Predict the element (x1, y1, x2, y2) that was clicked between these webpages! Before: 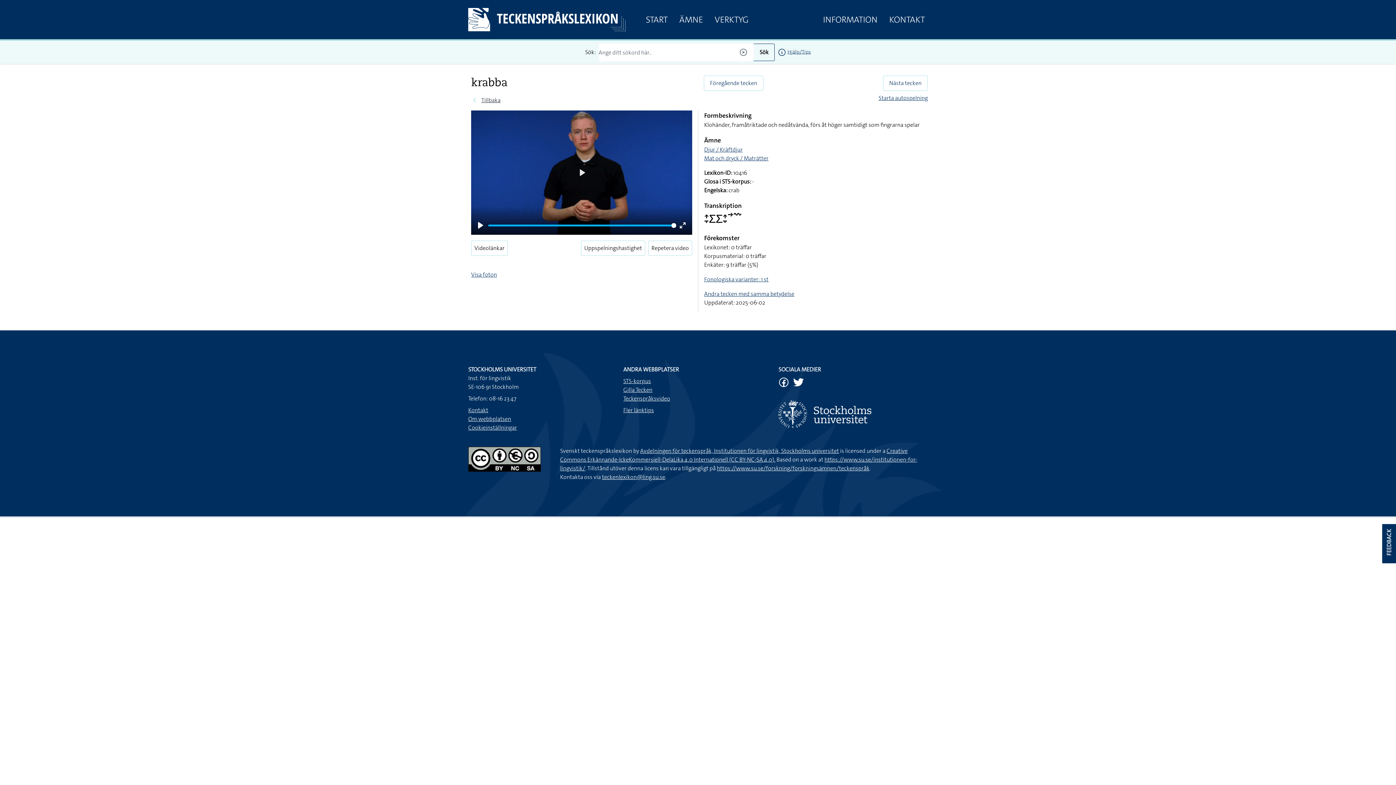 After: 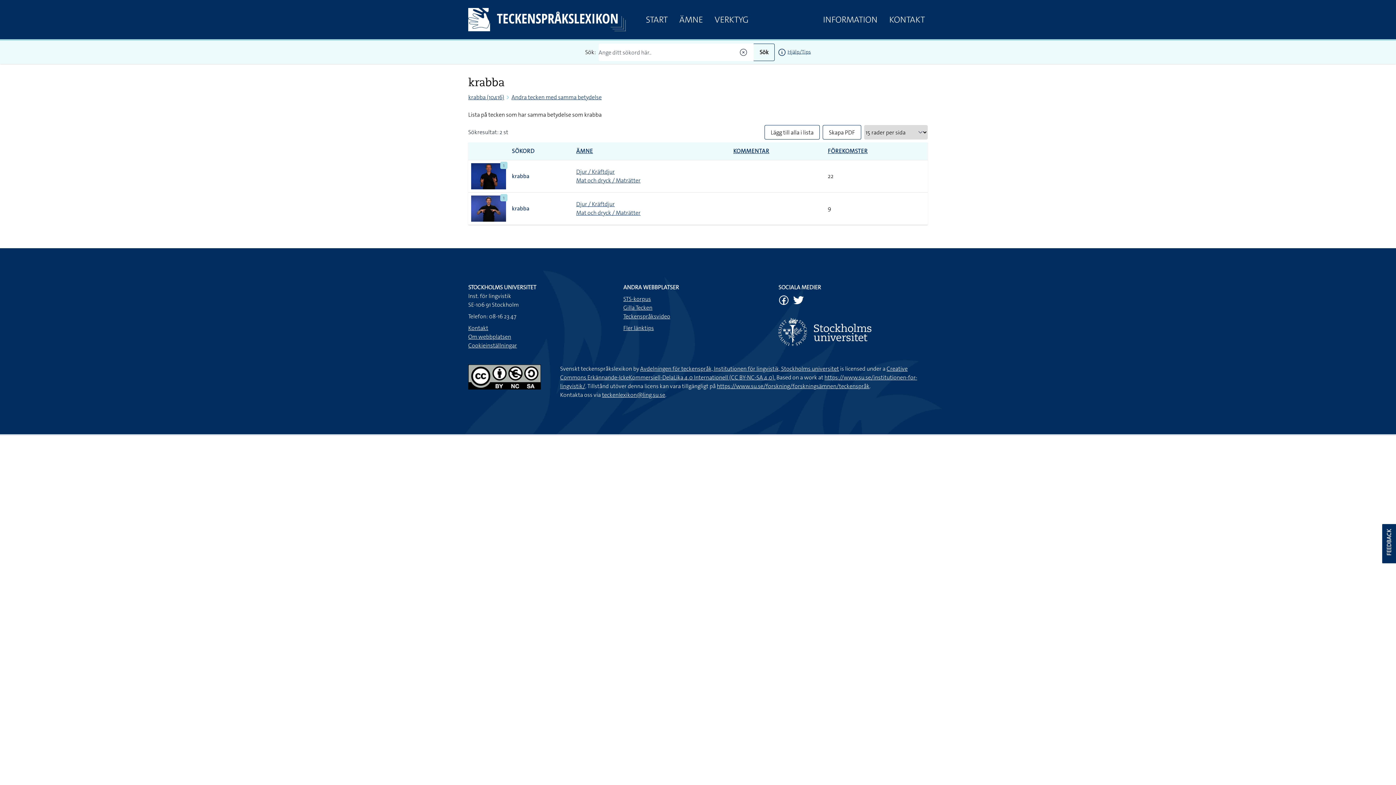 Action: bbox: (704, 290, 794, 297) label: Andra tecken med samma betydelse